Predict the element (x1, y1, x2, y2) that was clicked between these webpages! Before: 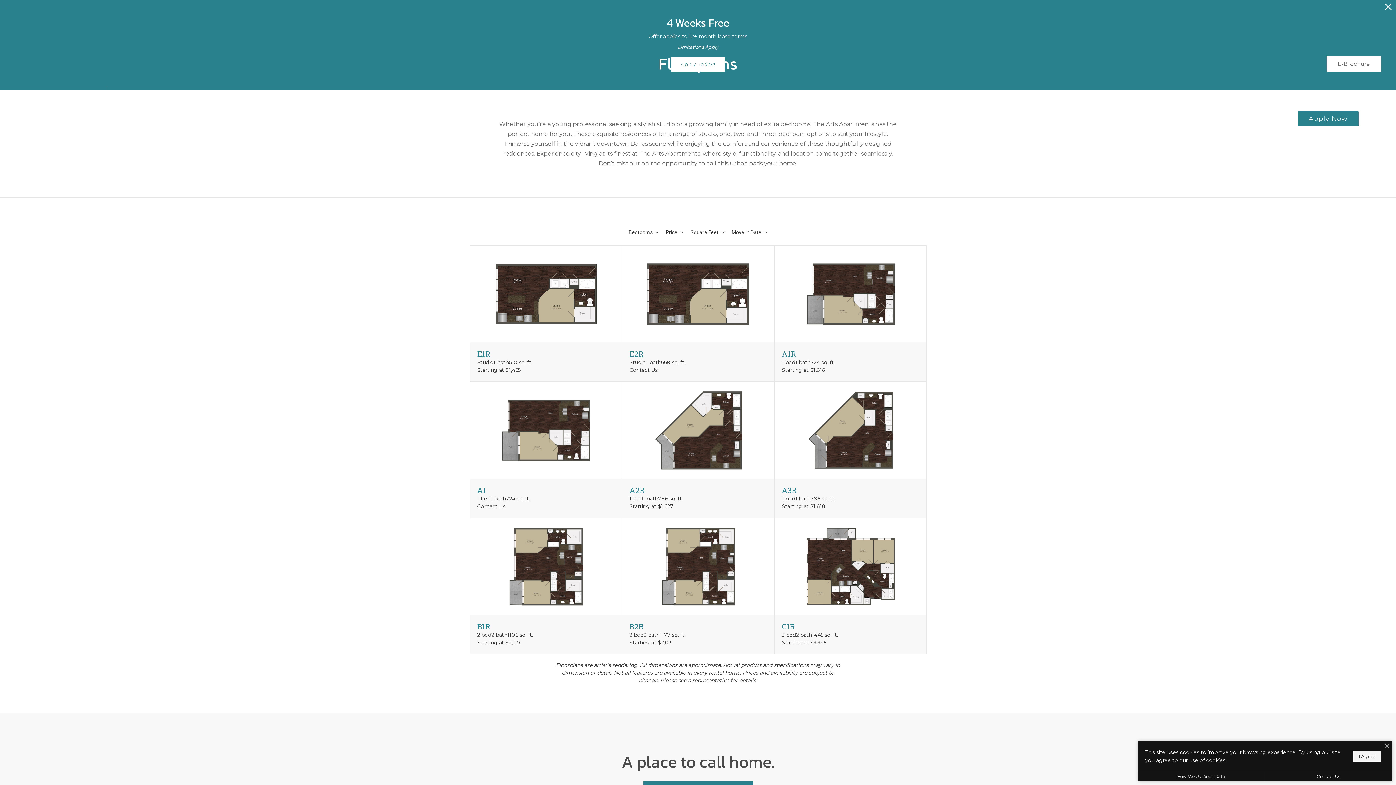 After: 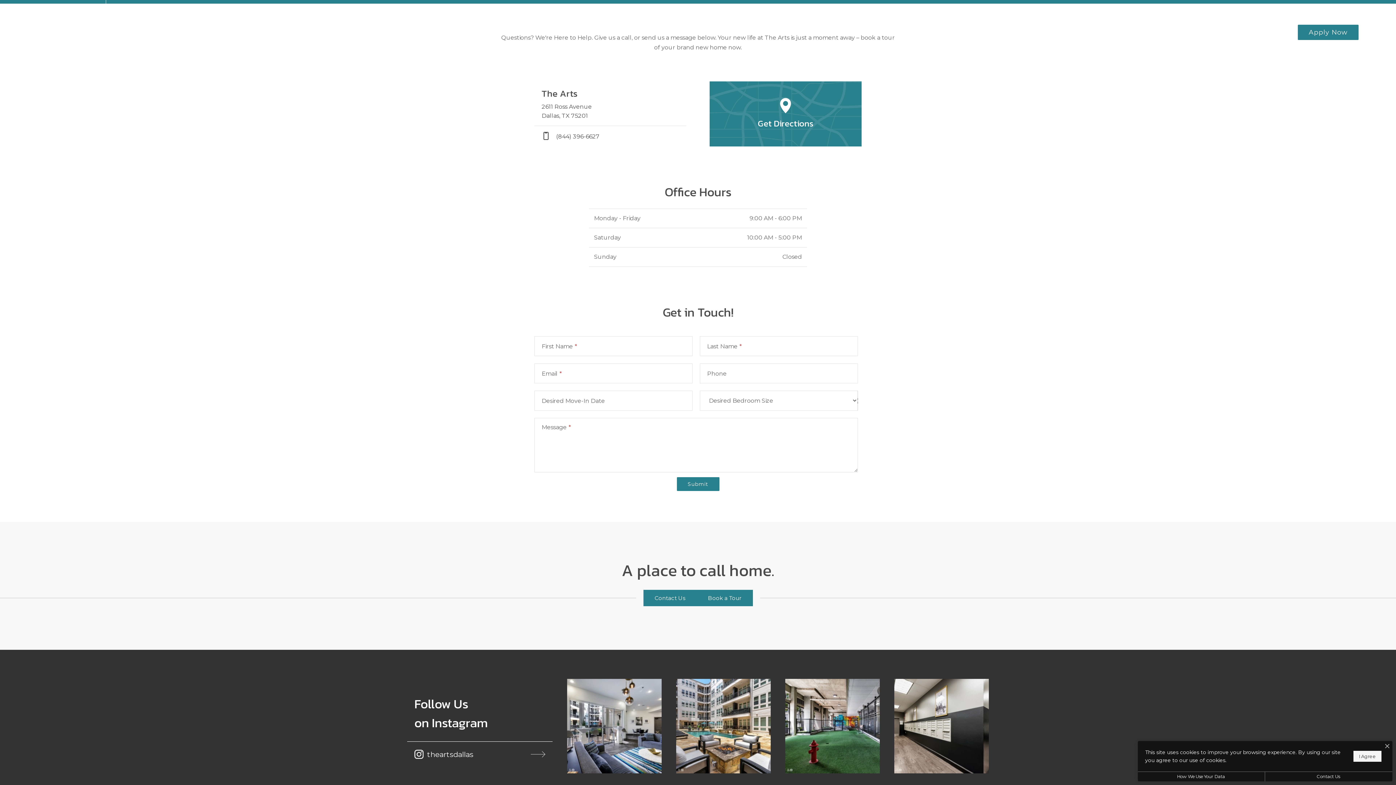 Action: bbox: (1265, 772, 1392, 781) label: Contact Us